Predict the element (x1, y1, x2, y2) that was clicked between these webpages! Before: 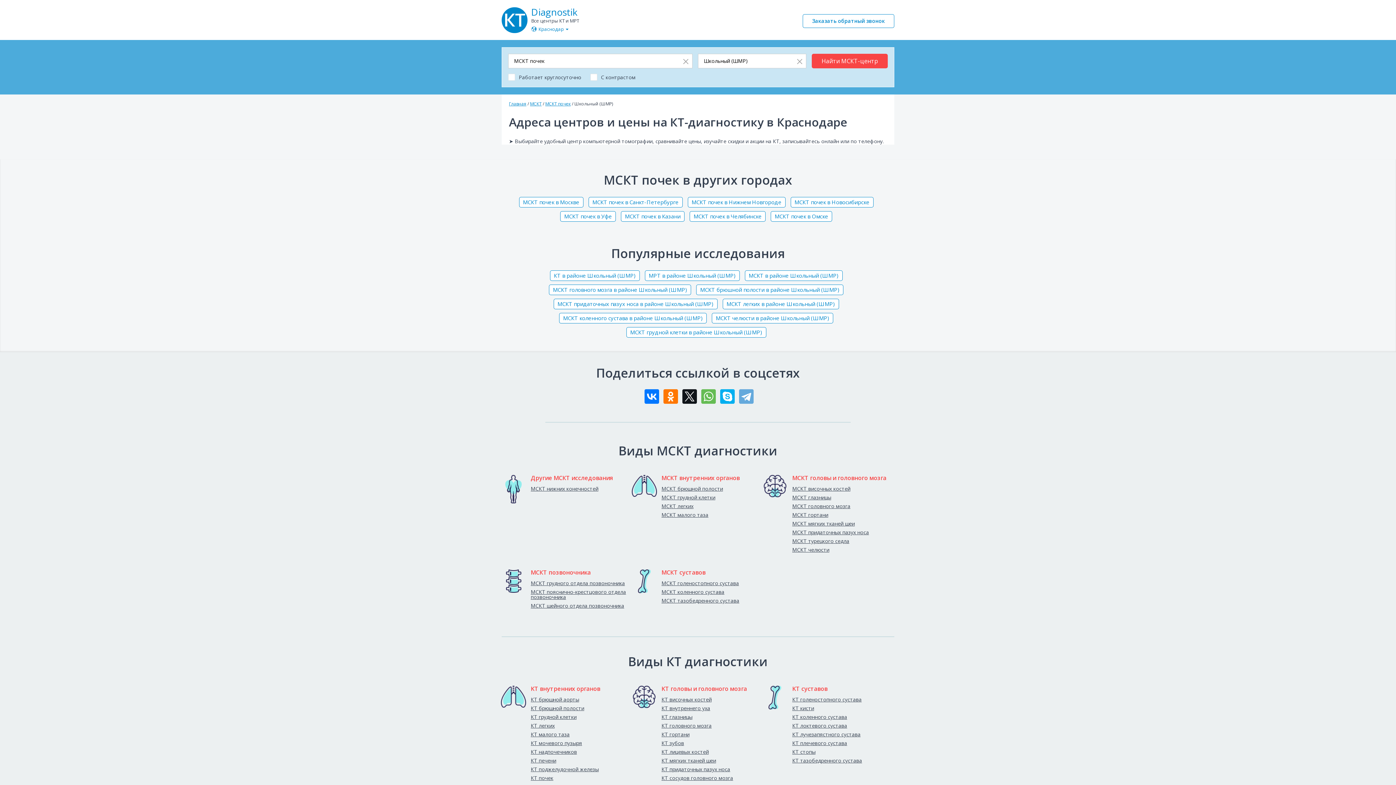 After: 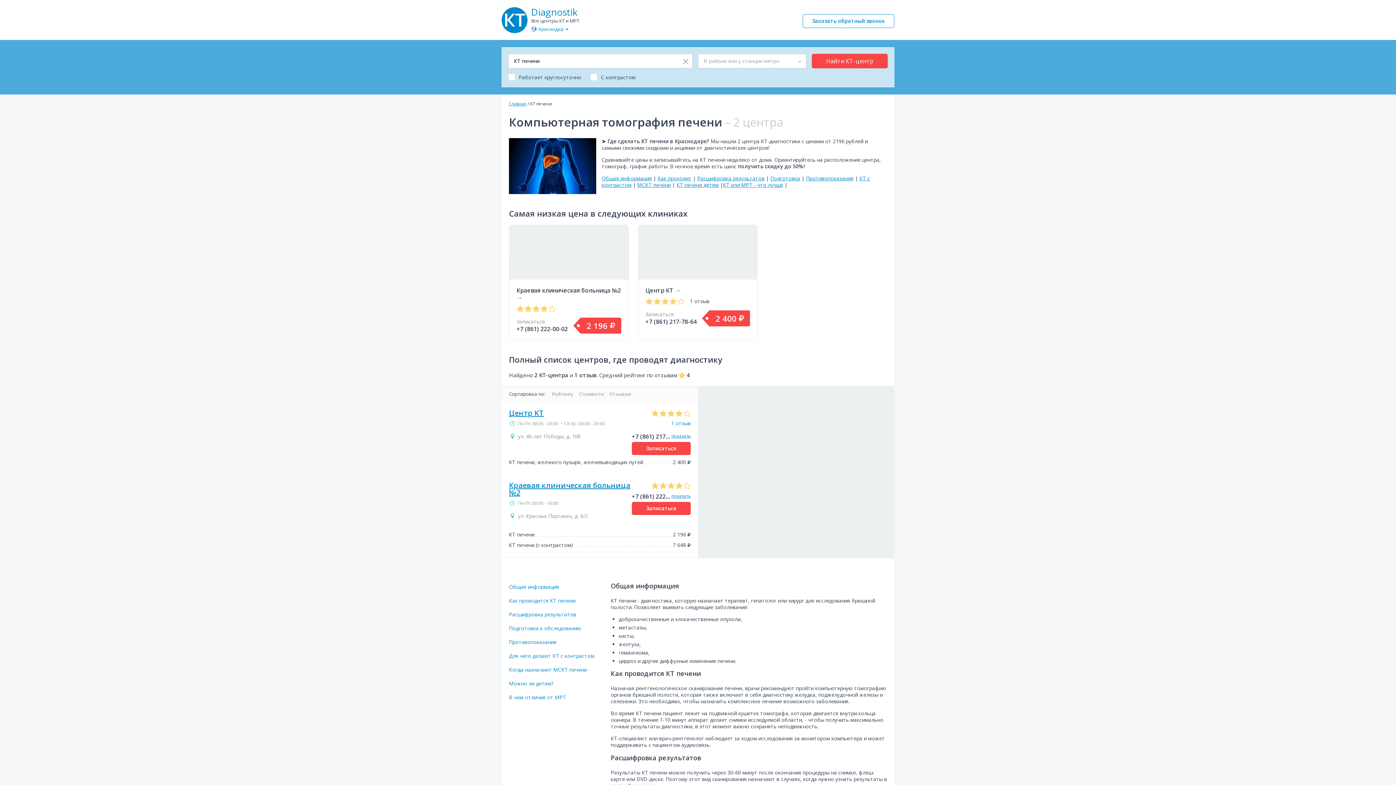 Action: bbox: (530, 758, 632, 763) label: КТ печени